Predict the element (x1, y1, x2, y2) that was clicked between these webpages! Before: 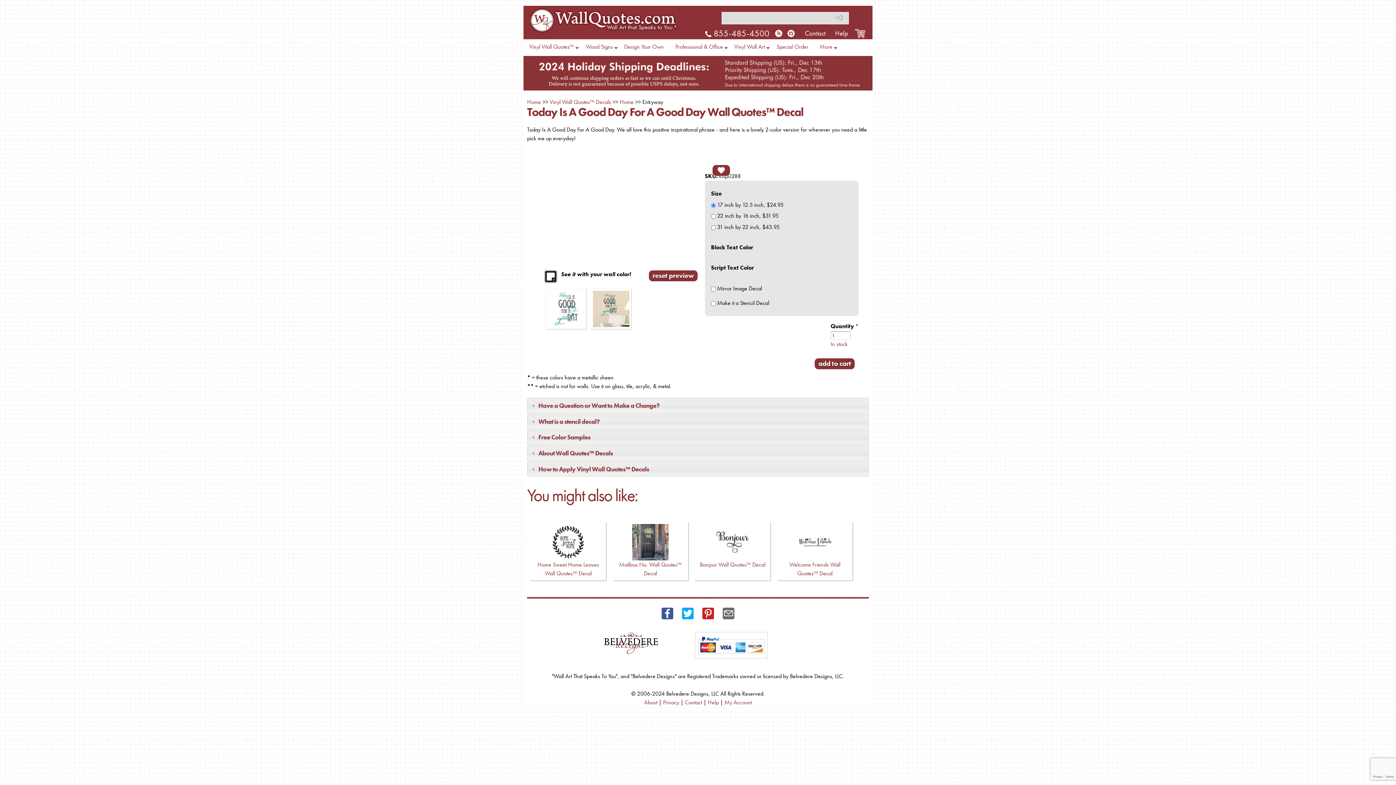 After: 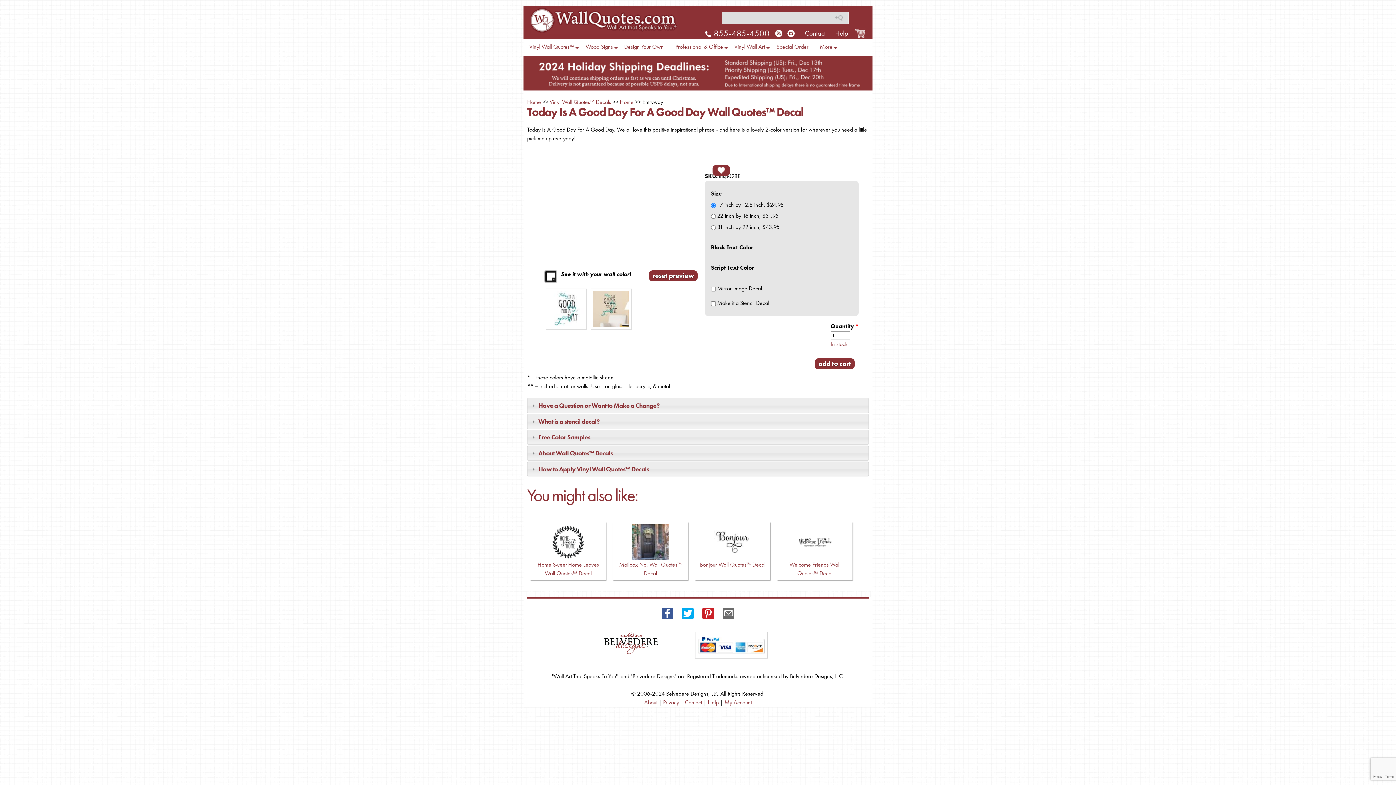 Action: bbox: (785, 33, 796, 40)